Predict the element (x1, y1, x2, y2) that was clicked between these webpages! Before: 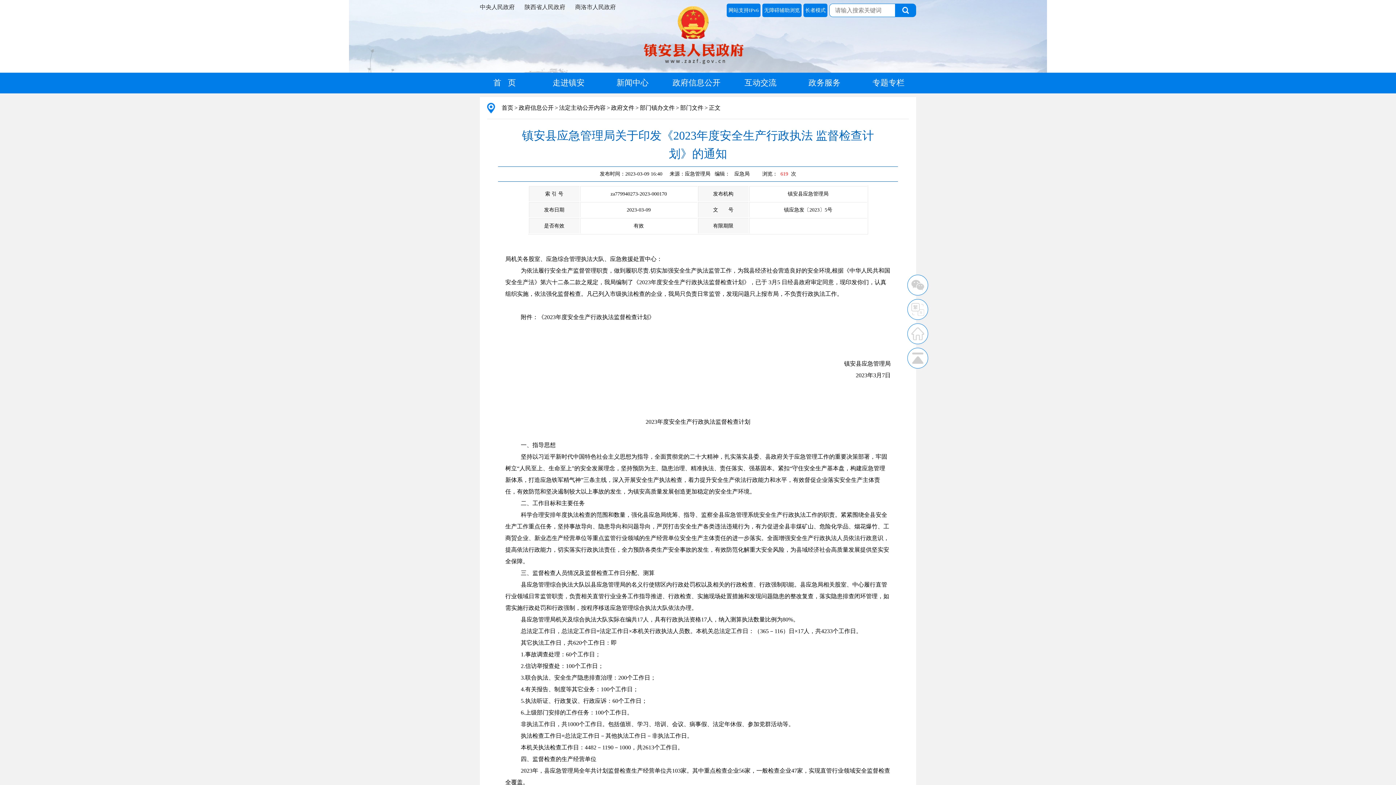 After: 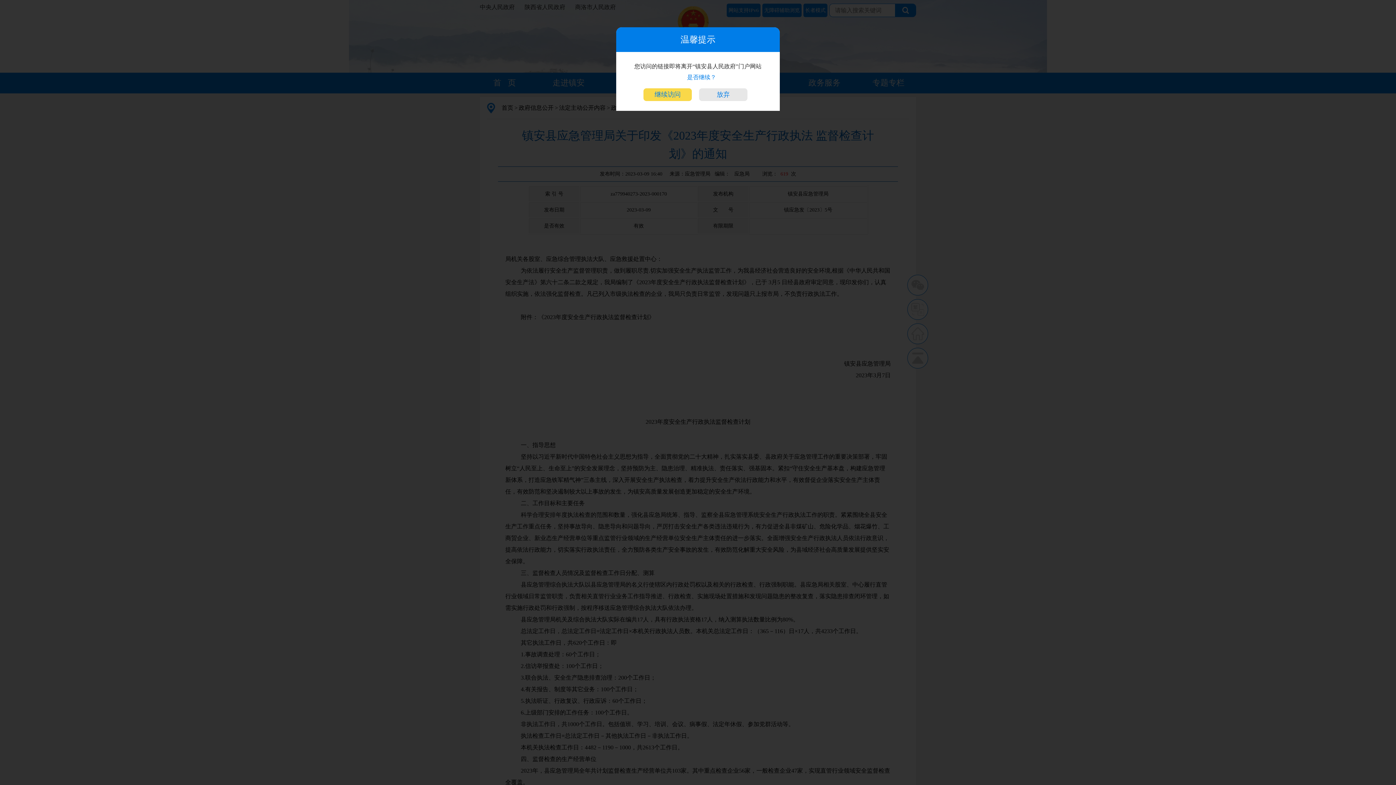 Action: label: 陕西省人民政府 bbox: (524, 3, 565, 11)